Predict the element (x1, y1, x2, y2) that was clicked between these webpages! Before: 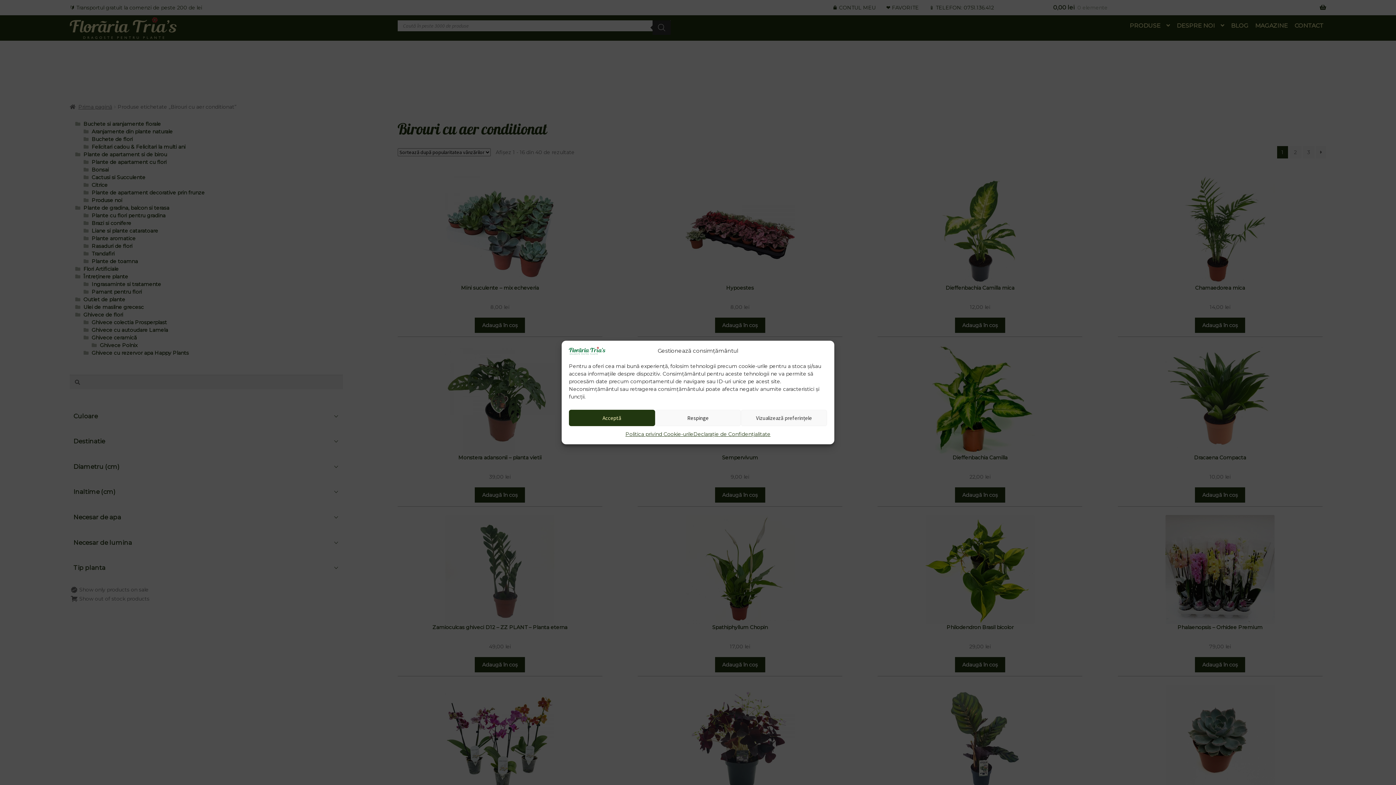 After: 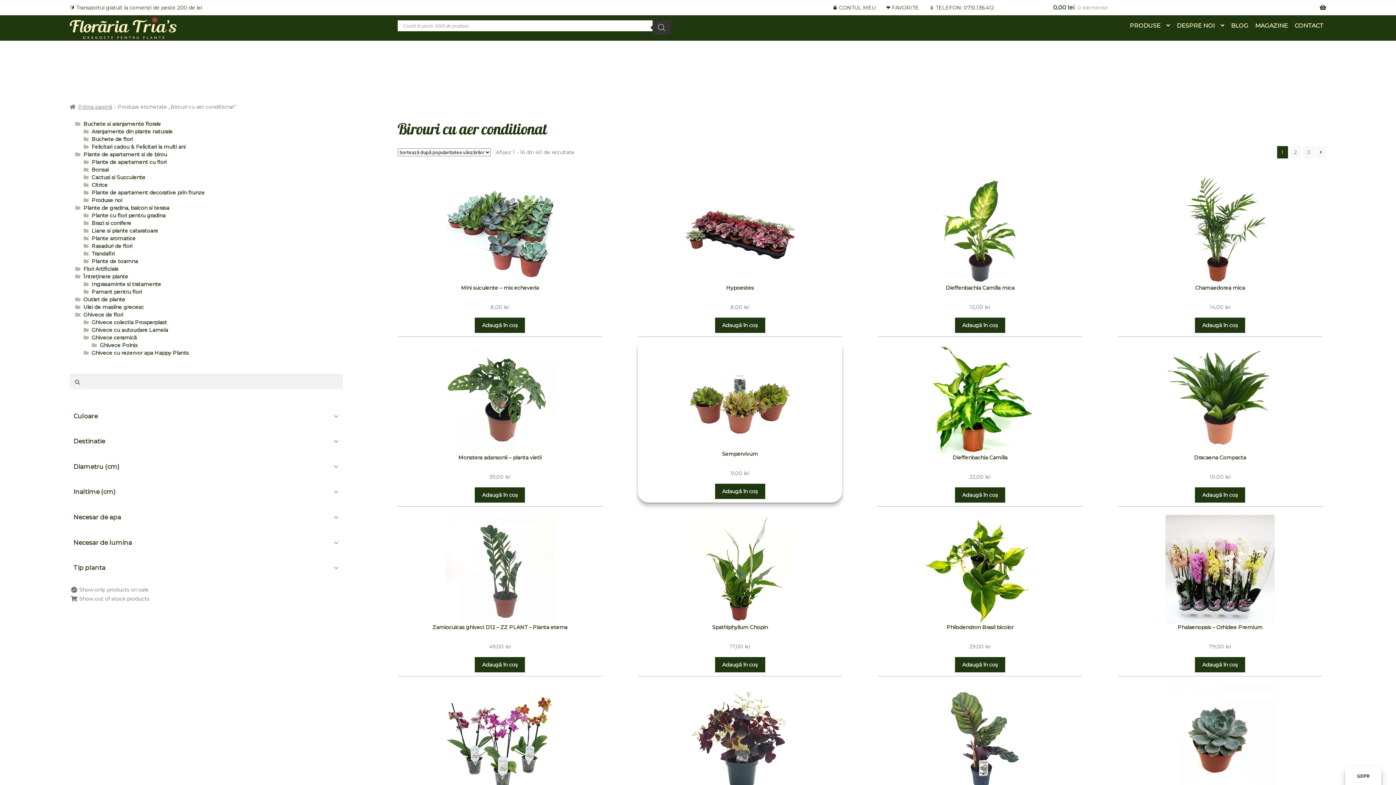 Action: bbox: (655, 410, 741, 426) label: Respinge